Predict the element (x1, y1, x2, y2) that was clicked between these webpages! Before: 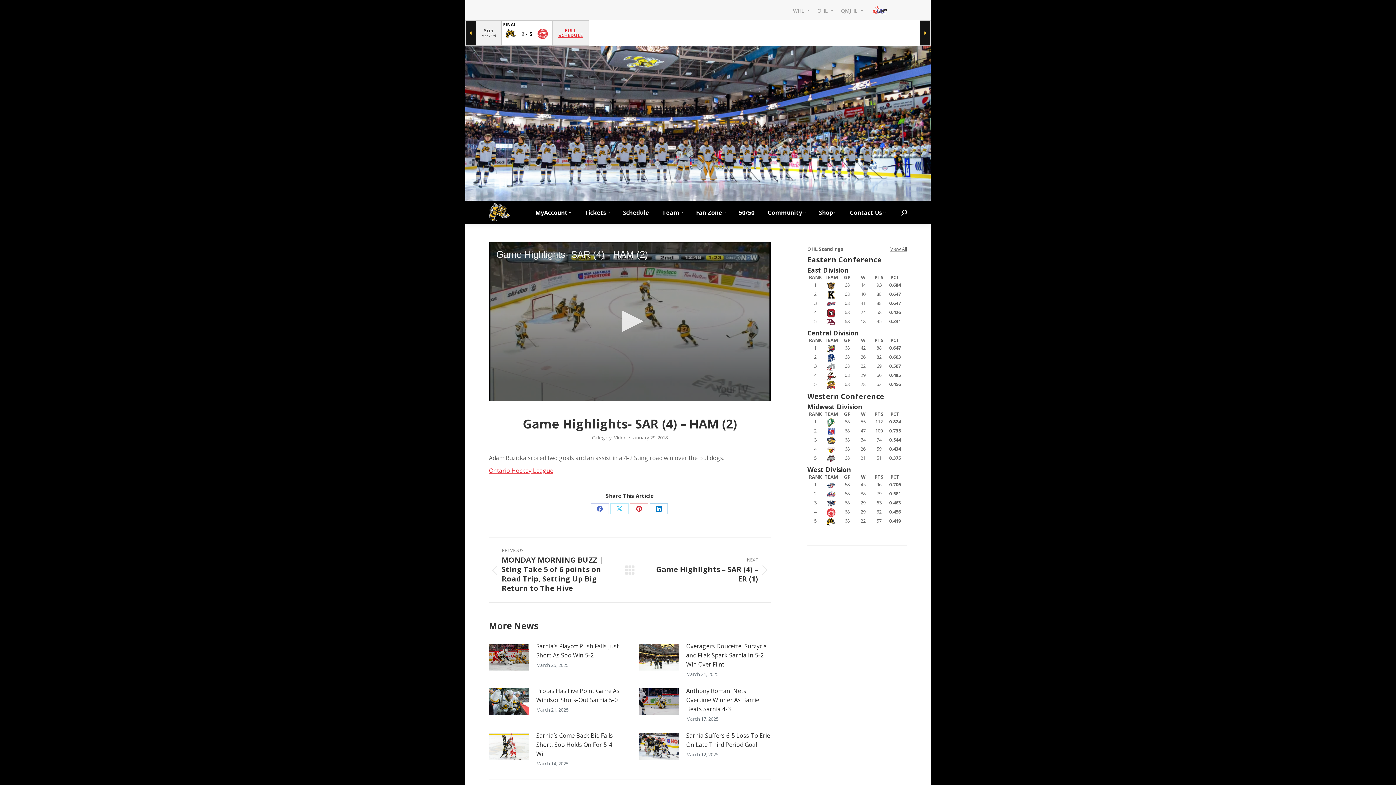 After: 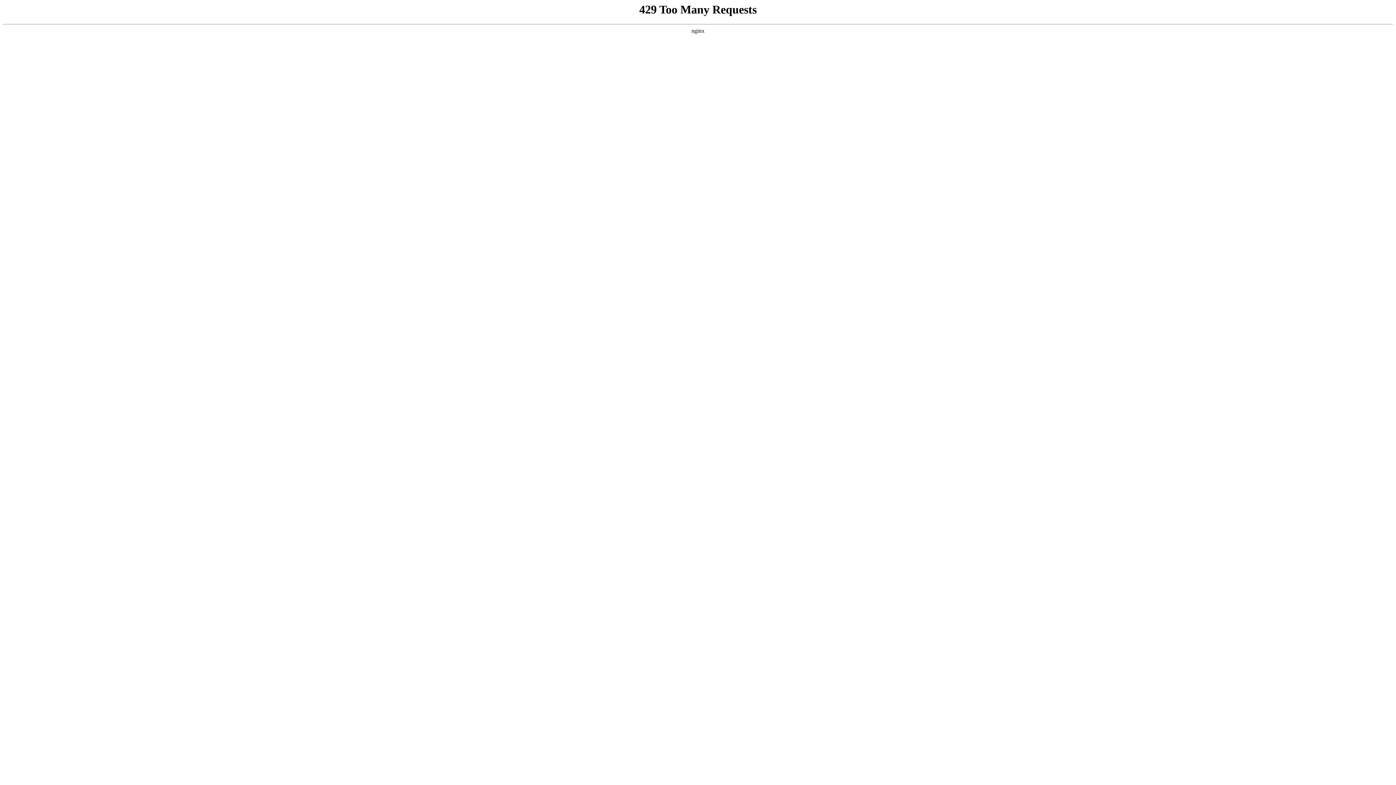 Action: bbox: (489, 688, 529, 715) label: Post image